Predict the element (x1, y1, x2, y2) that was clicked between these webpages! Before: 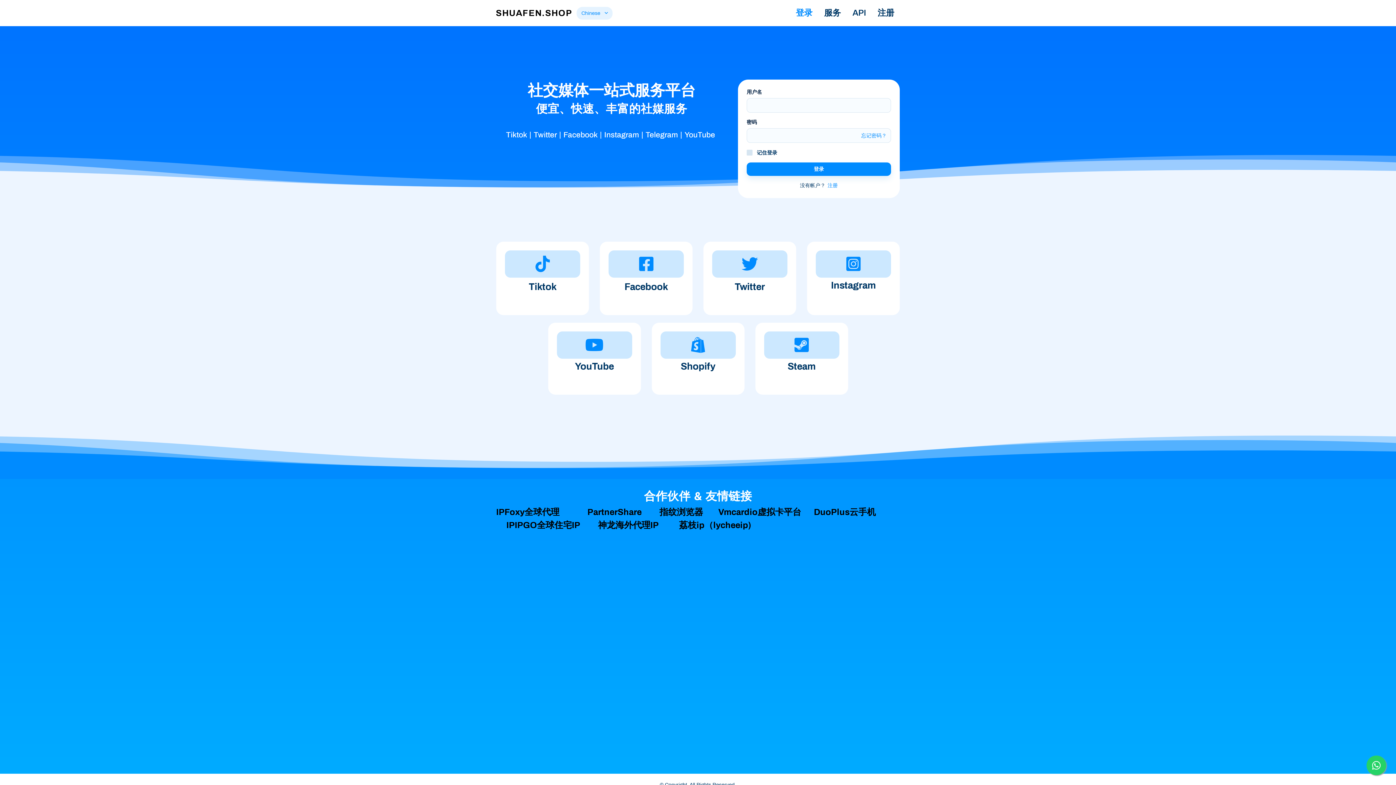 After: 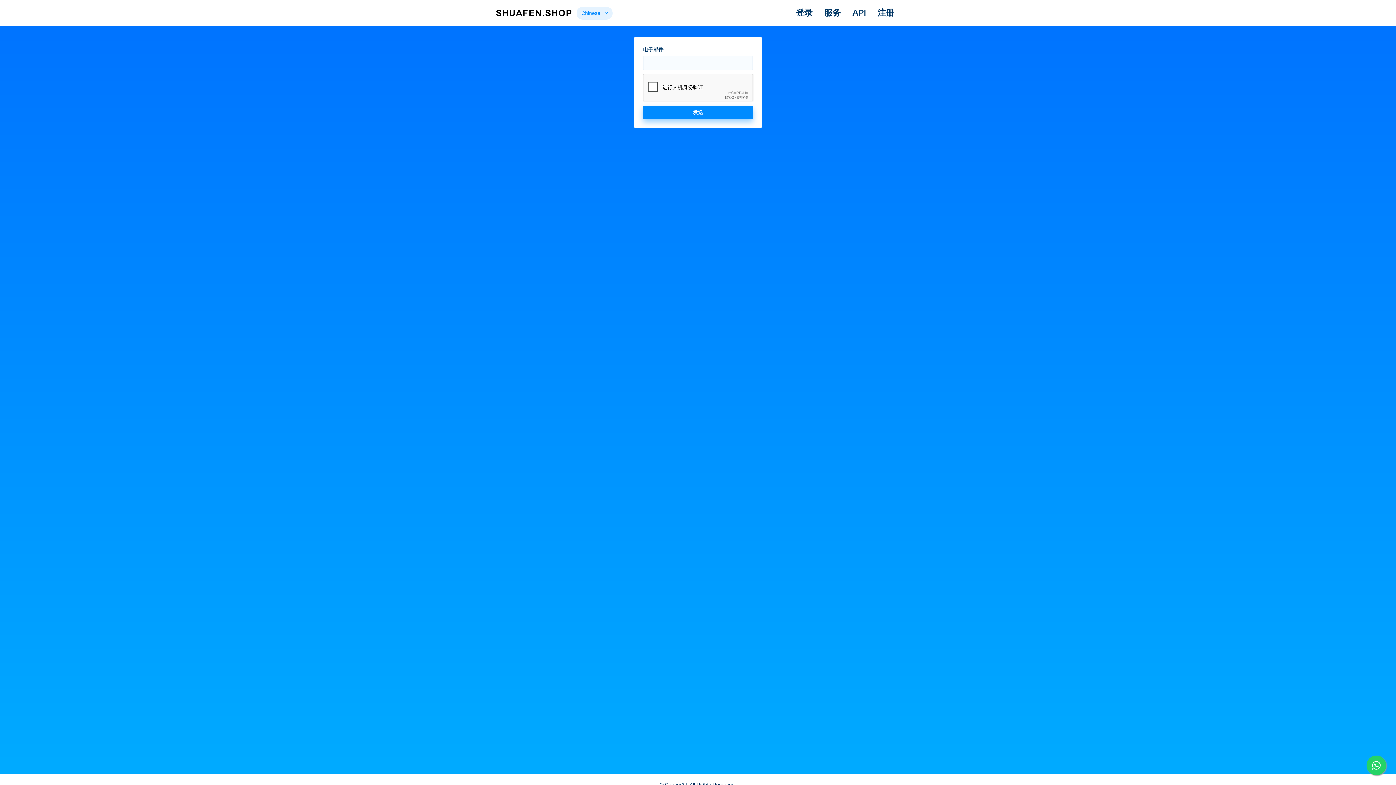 Action: label: 忘记密码？ bbox: (861, 131, 886, 139)